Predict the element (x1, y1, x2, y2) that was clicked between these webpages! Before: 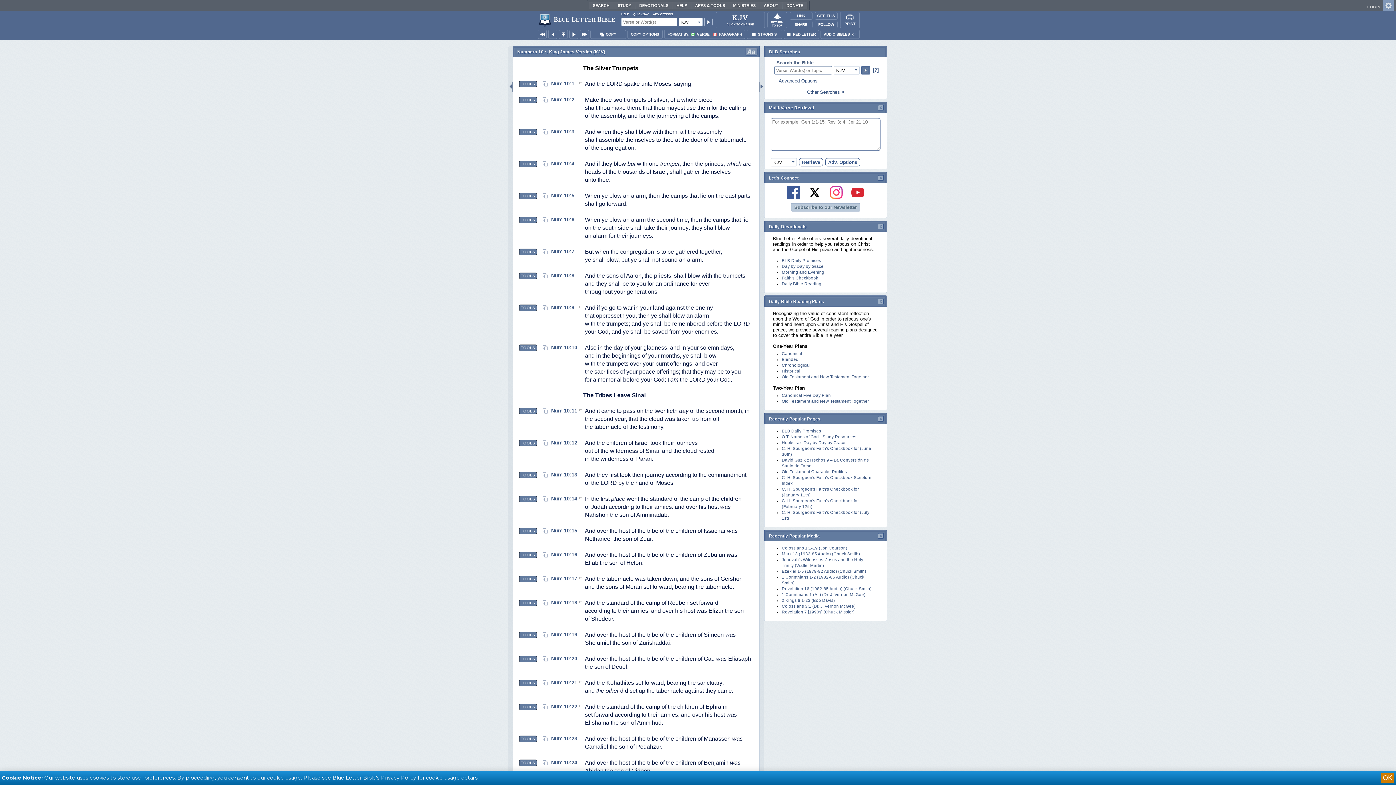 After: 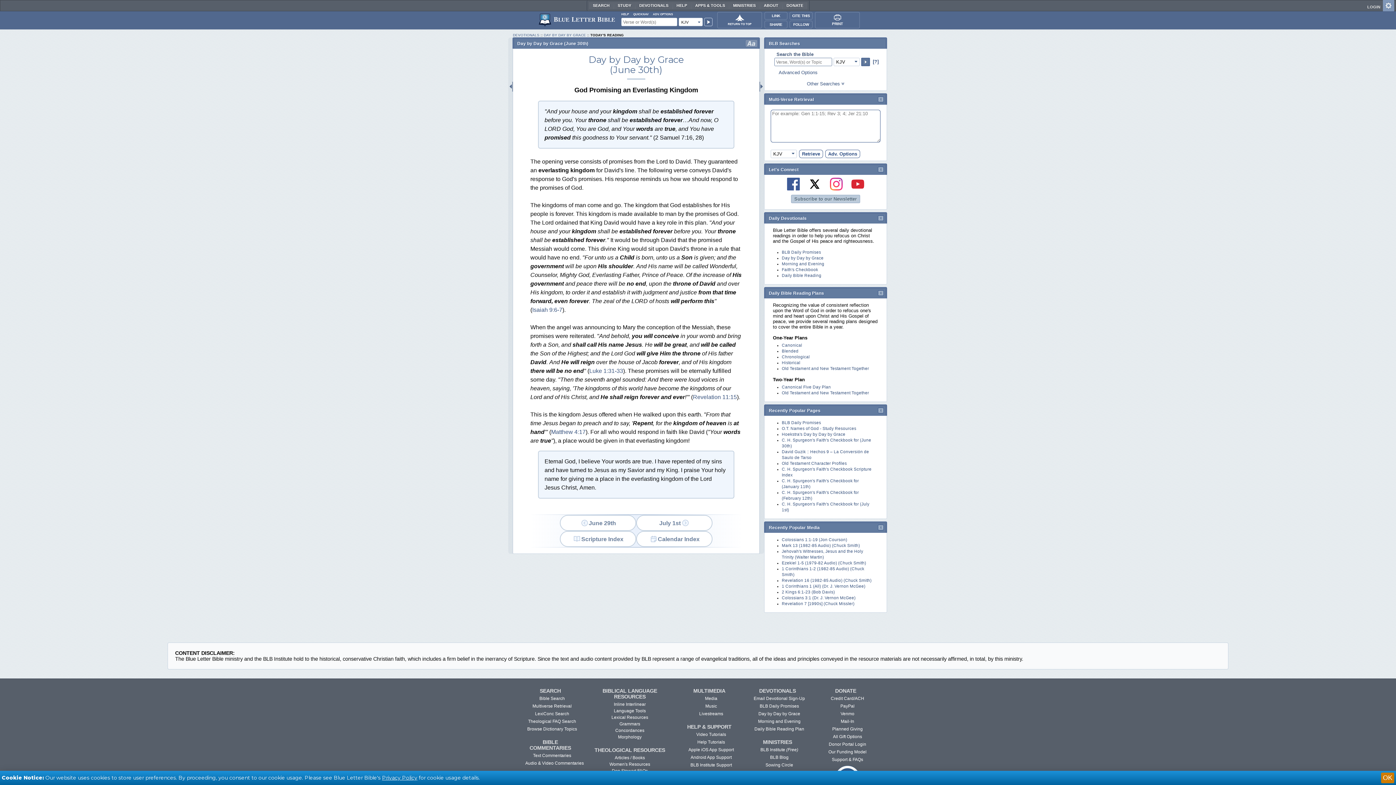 Action: bbox: (782, 440, 845, 445) label: Hoekstra's Day by Day by Grace